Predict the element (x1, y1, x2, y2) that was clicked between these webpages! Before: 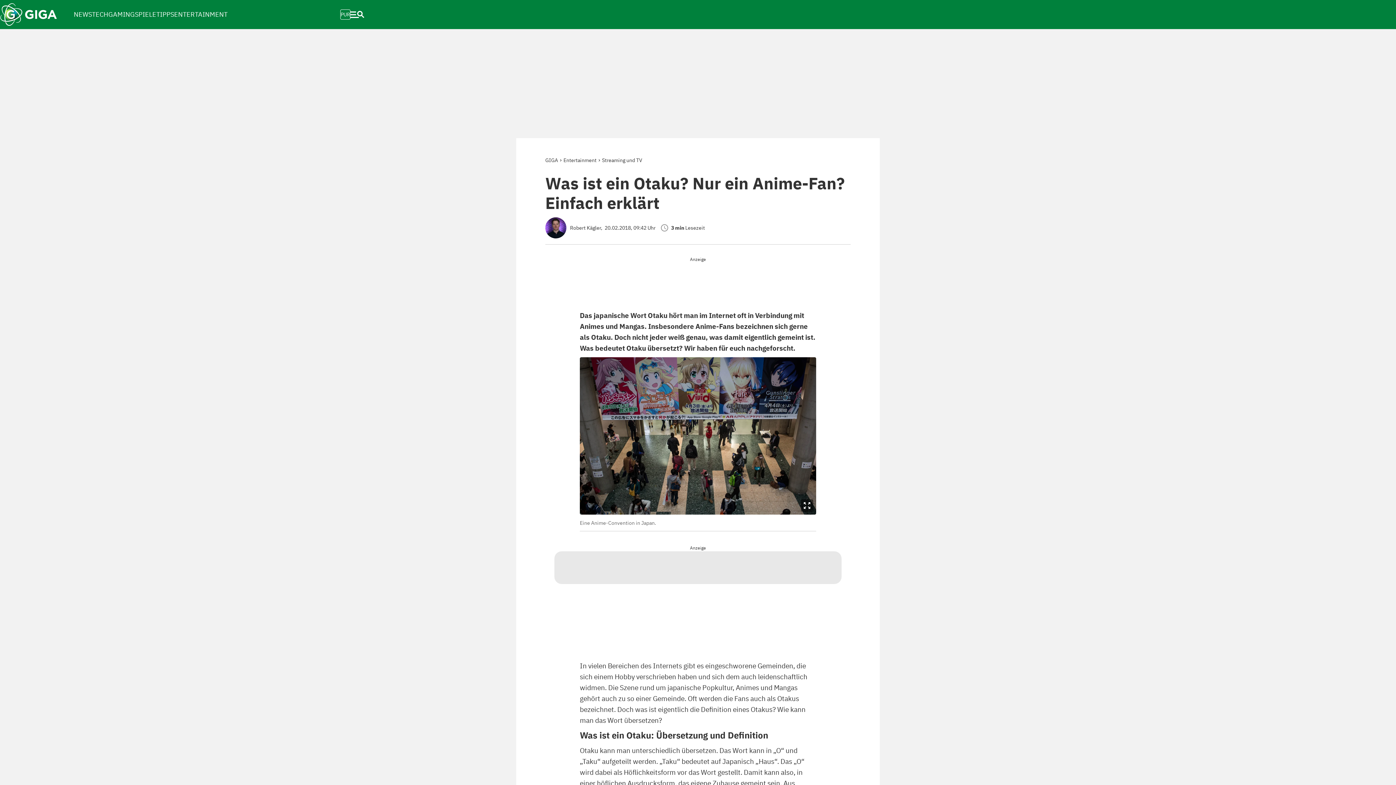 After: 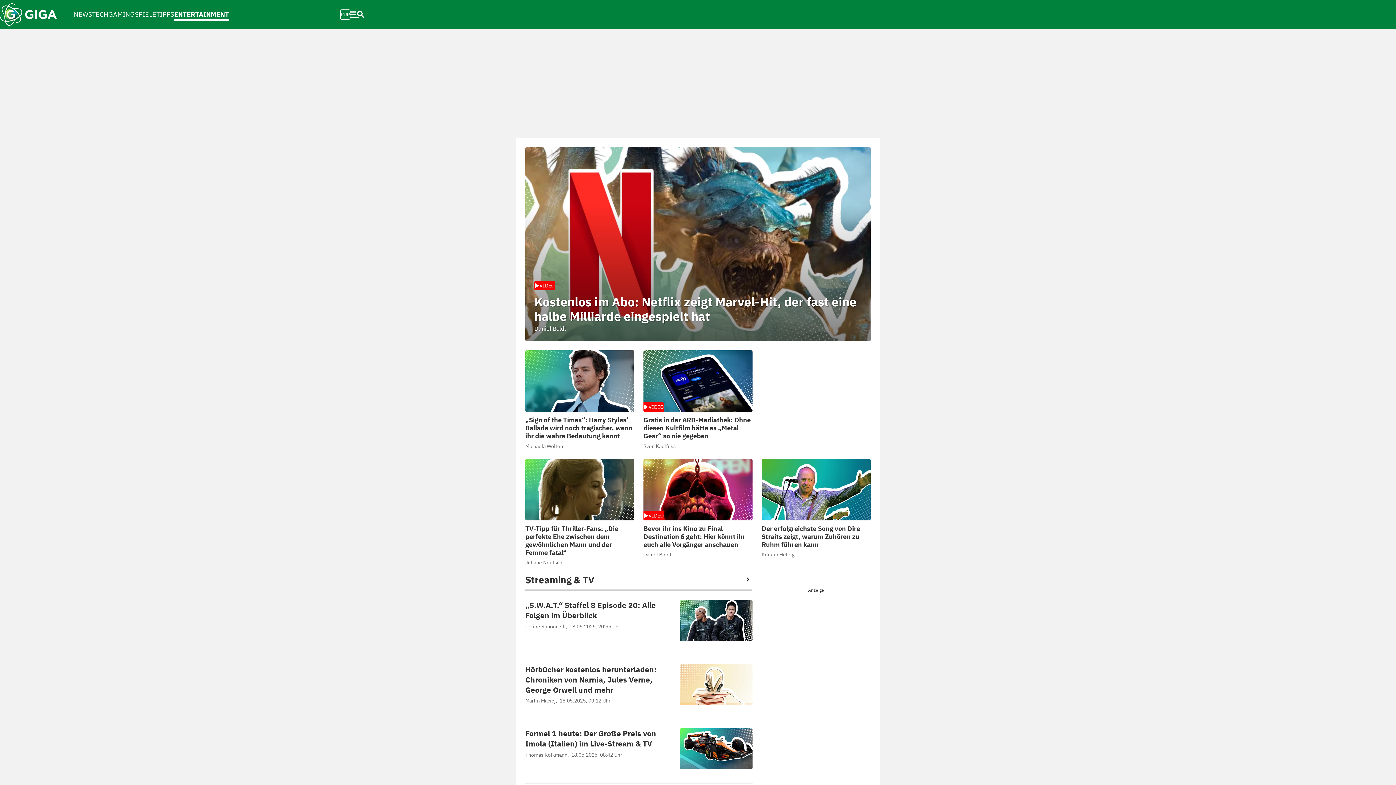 Action: bbox: (174, 2, 227, 26) label: ENTERTAINMENT